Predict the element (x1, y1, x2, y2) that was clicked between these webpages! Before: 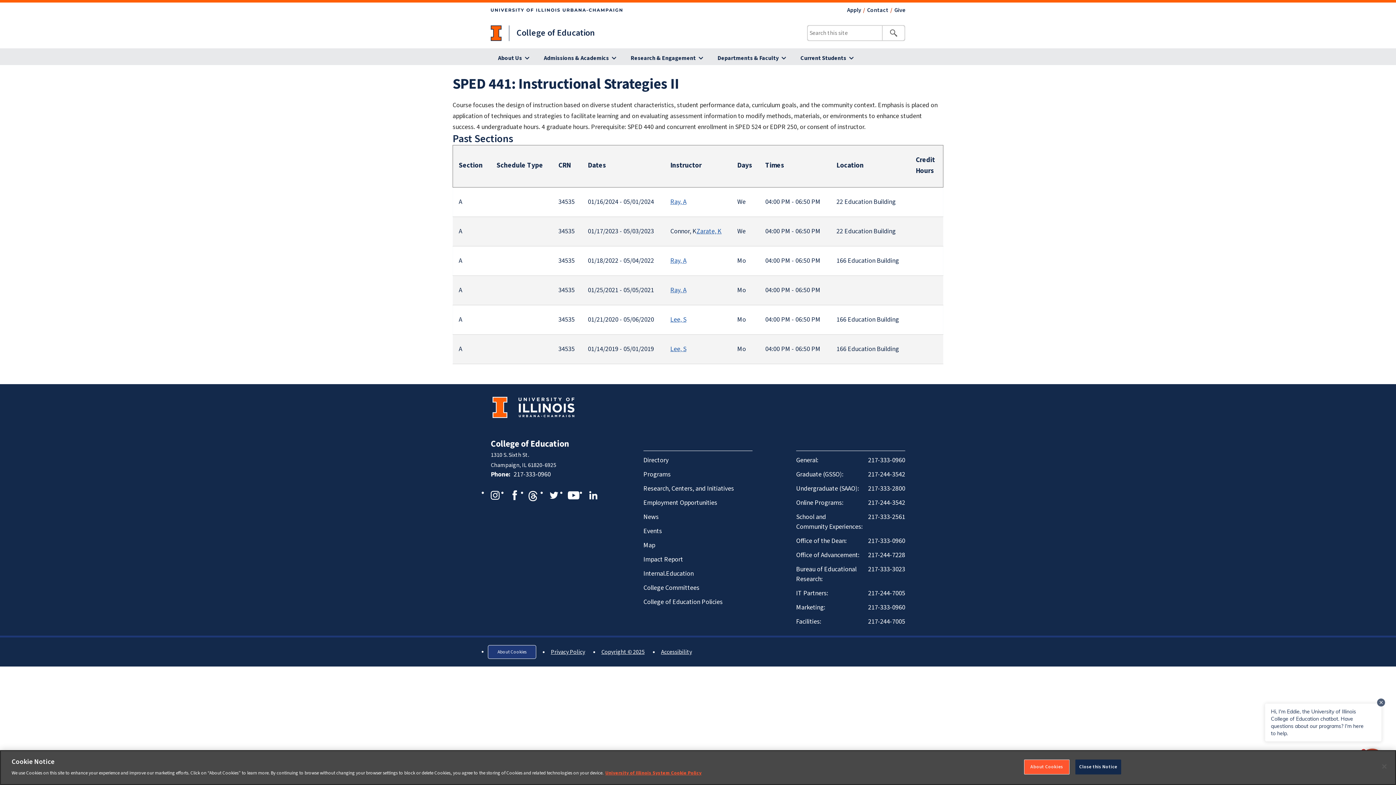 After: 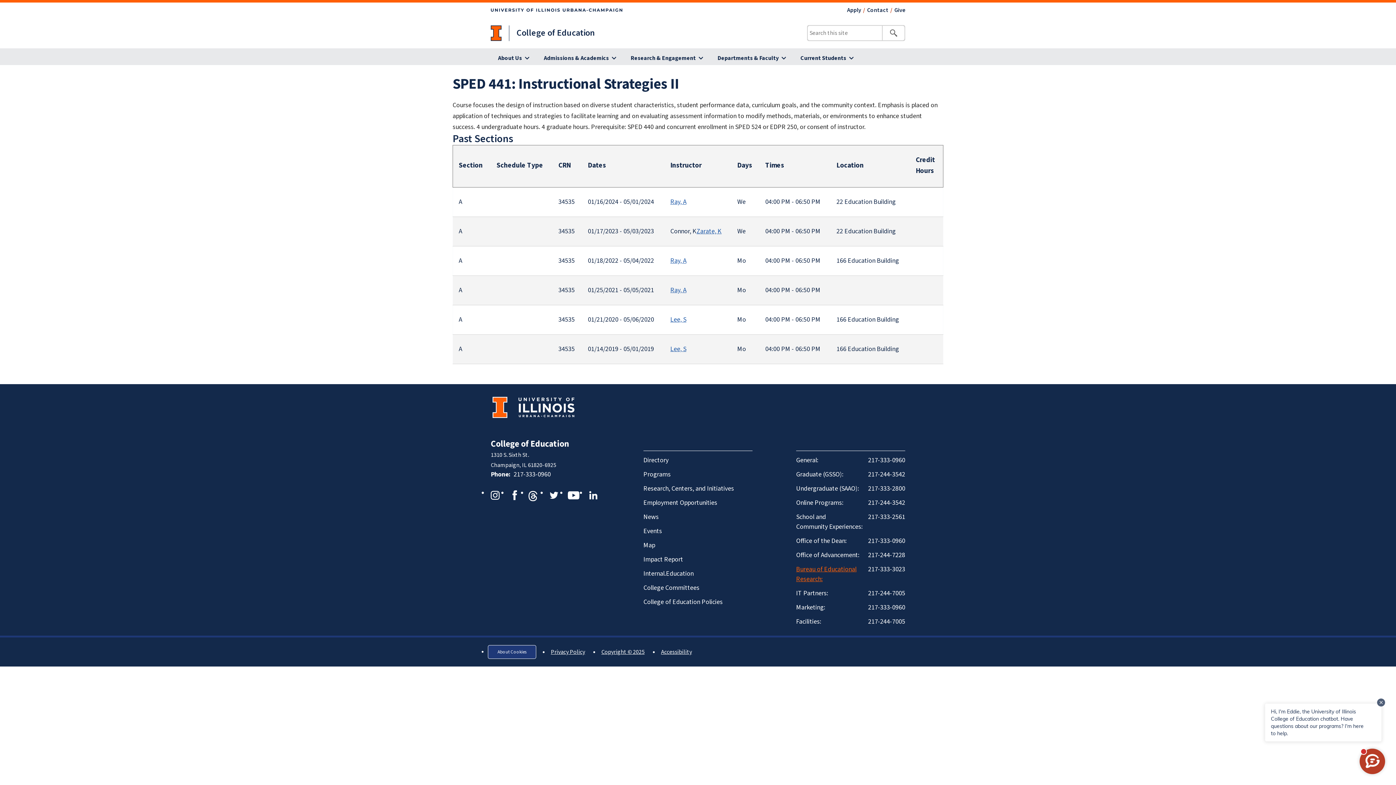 Action: bbox: (796, 562, 856, 586) label: Bureau of Educational
Research: